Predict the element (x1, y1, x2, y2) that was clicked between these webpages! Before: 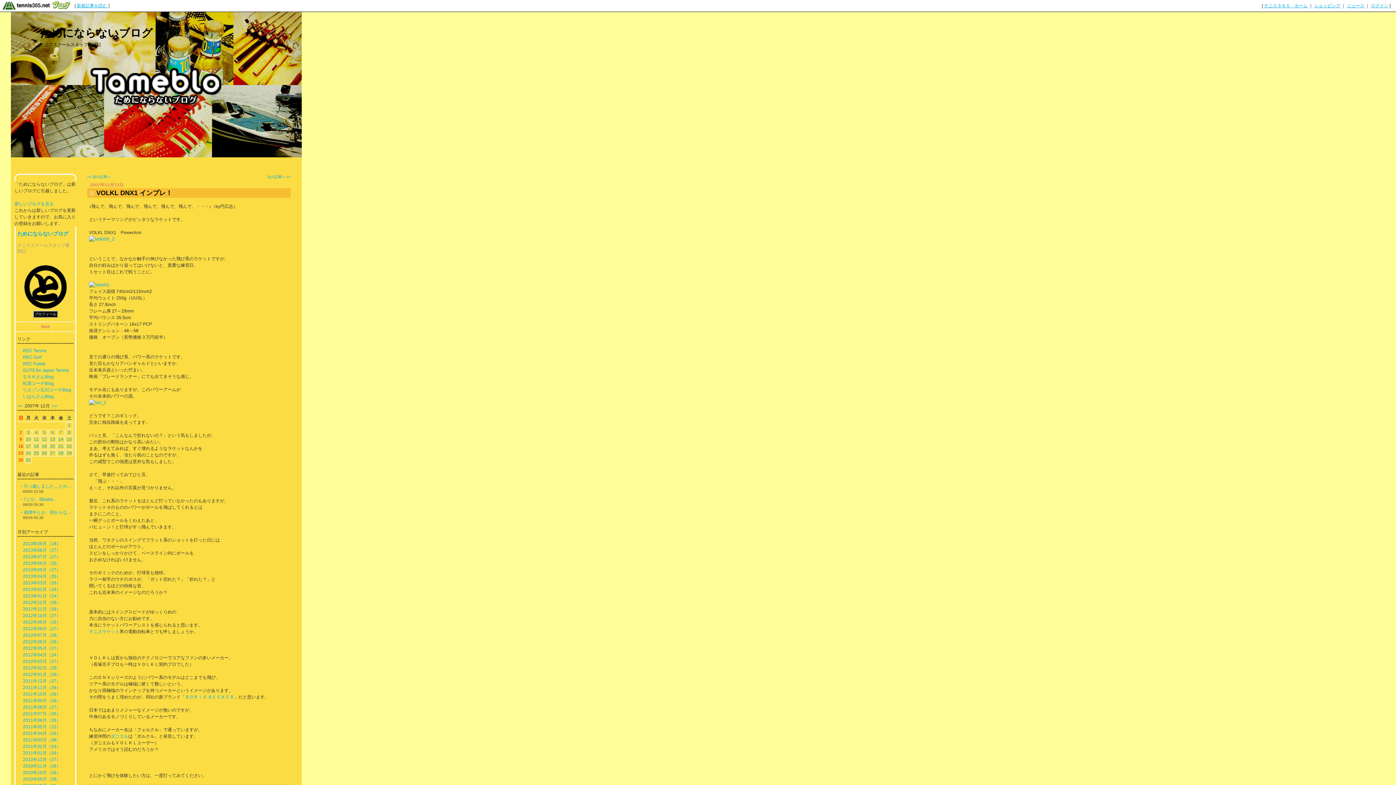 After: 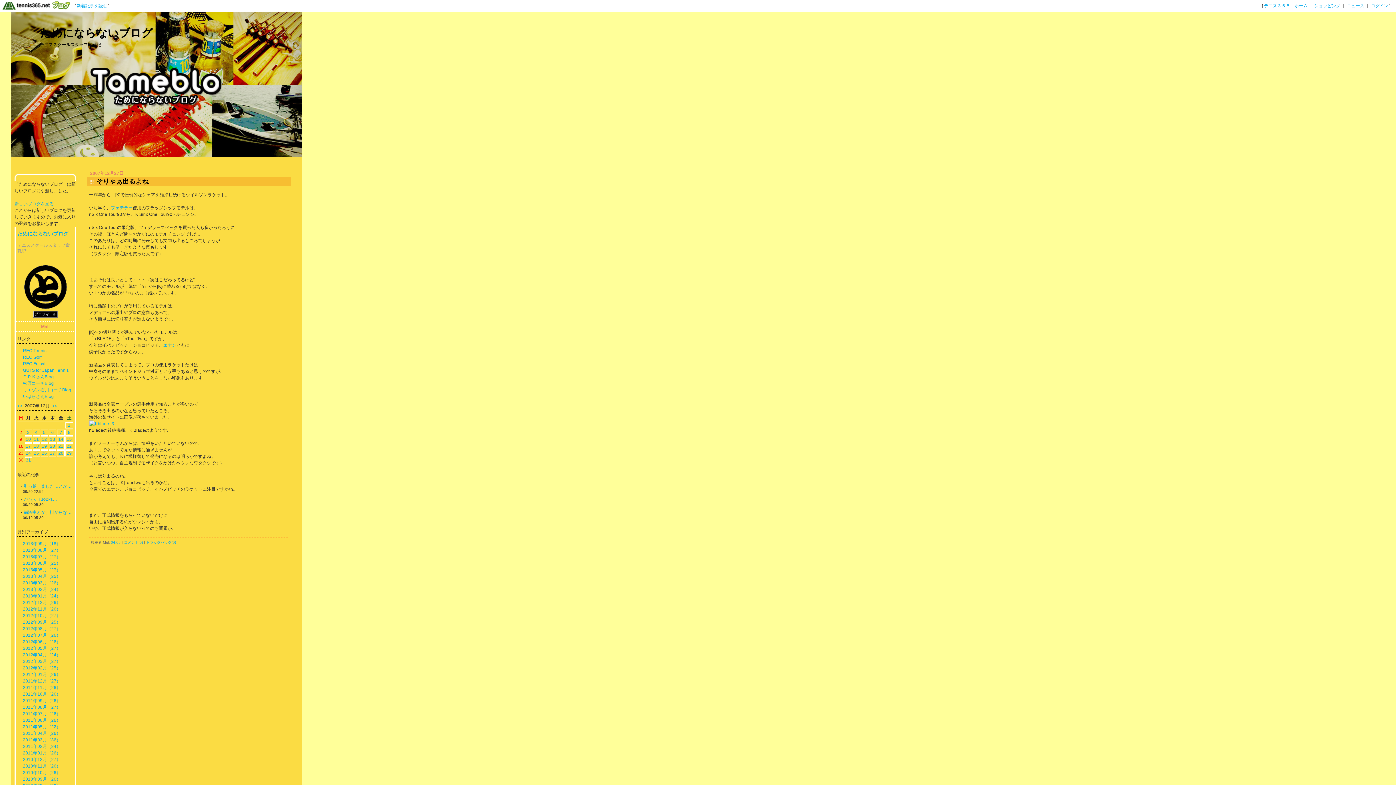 Action: bbox: (48, 450, 56, 456) label: 27